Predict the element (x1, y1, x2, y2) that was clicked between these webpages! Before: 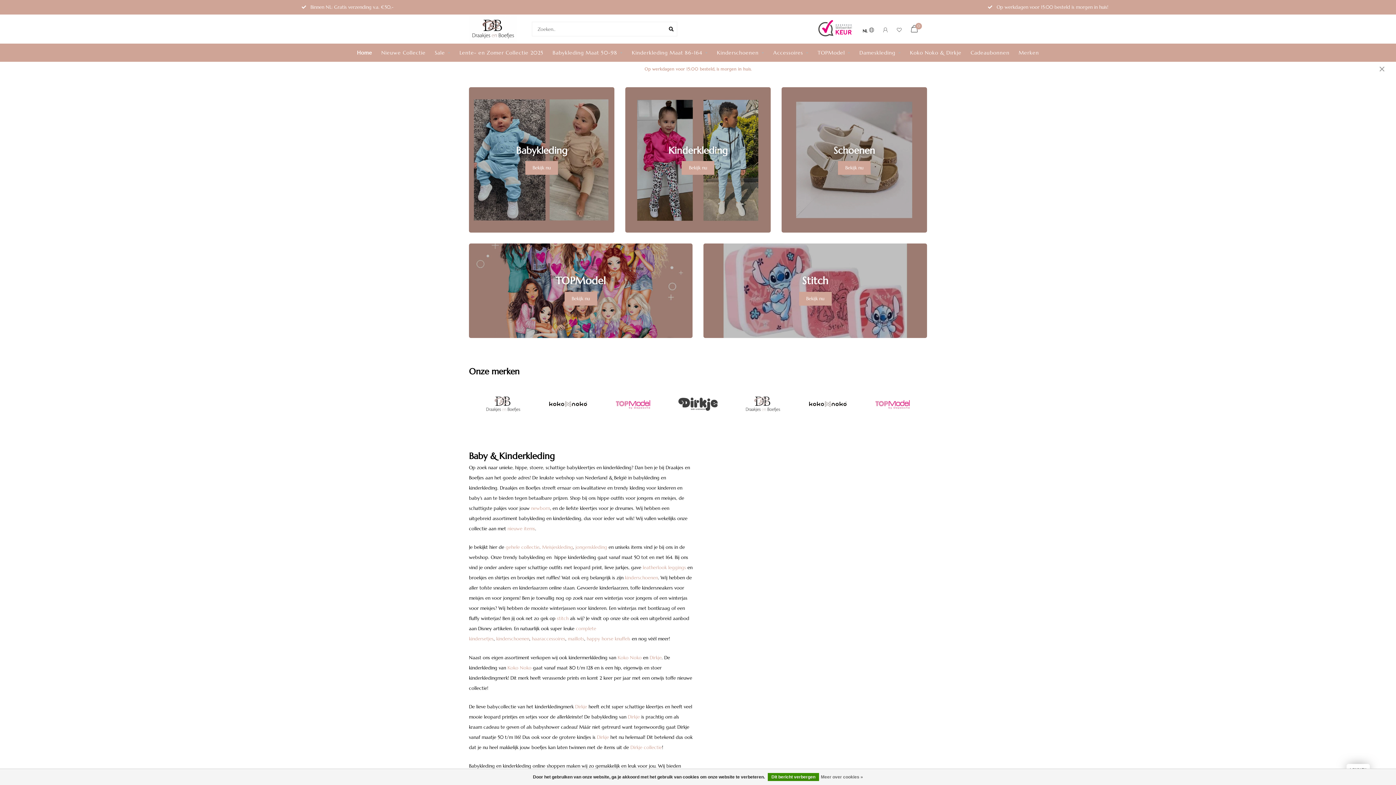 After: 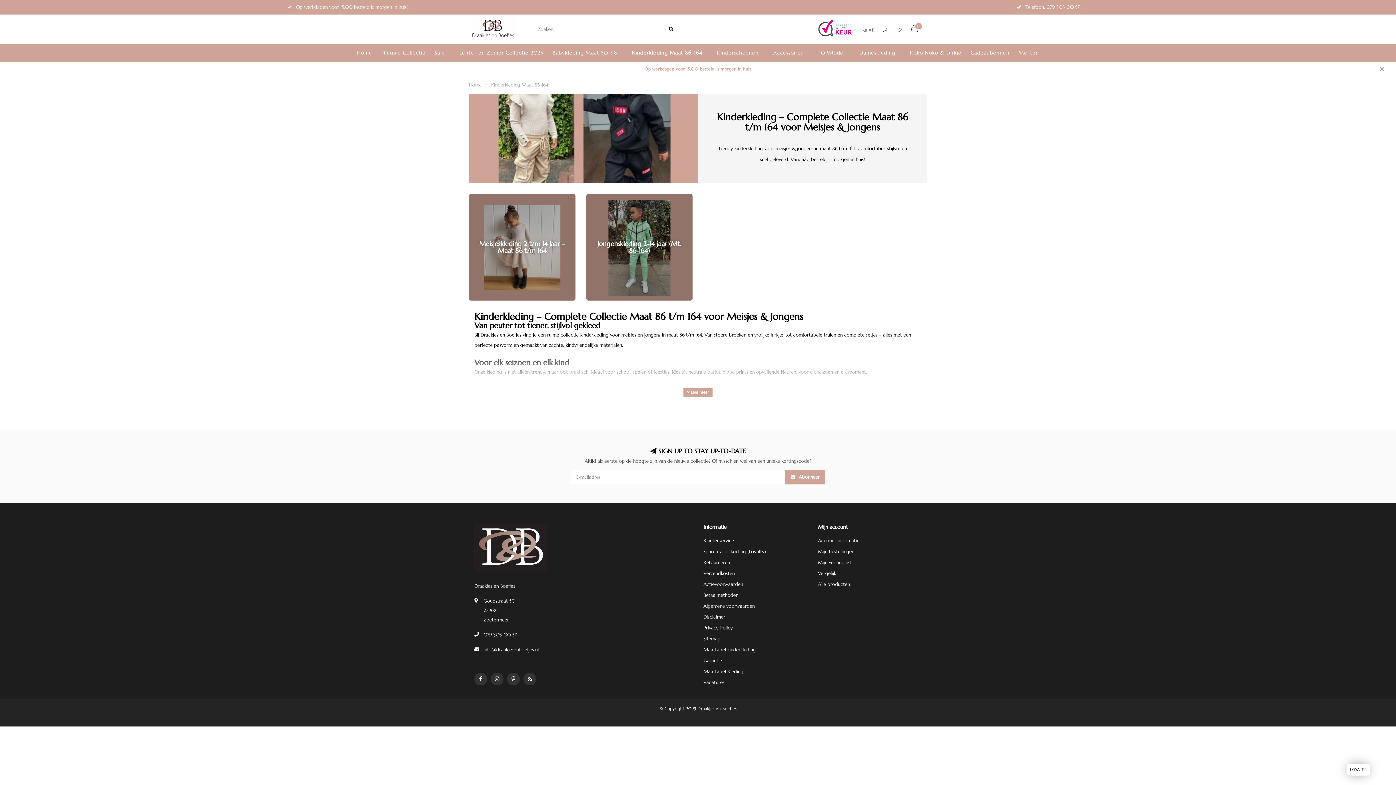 Action: bbox: (632, 43, 708, 61) label: Kinderkleding Maat 86-164